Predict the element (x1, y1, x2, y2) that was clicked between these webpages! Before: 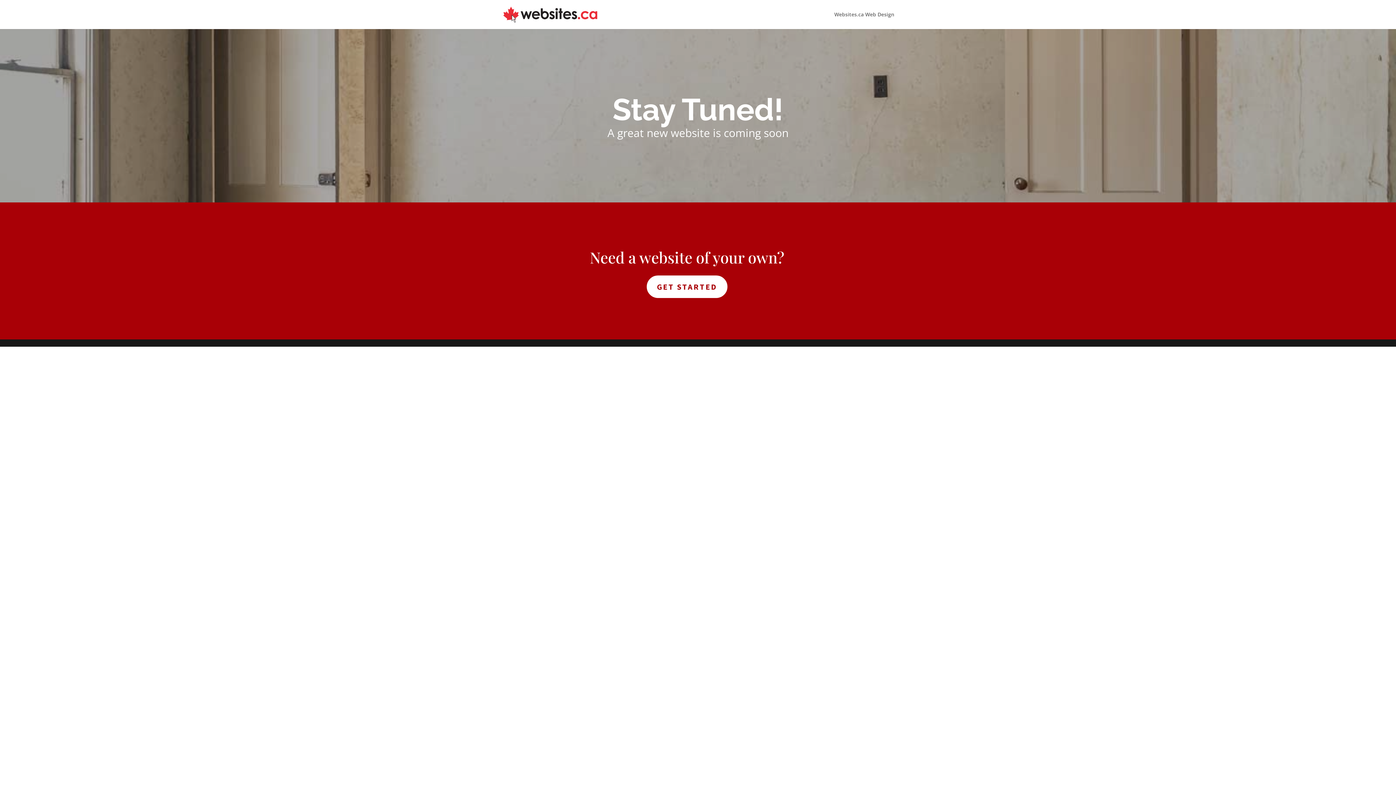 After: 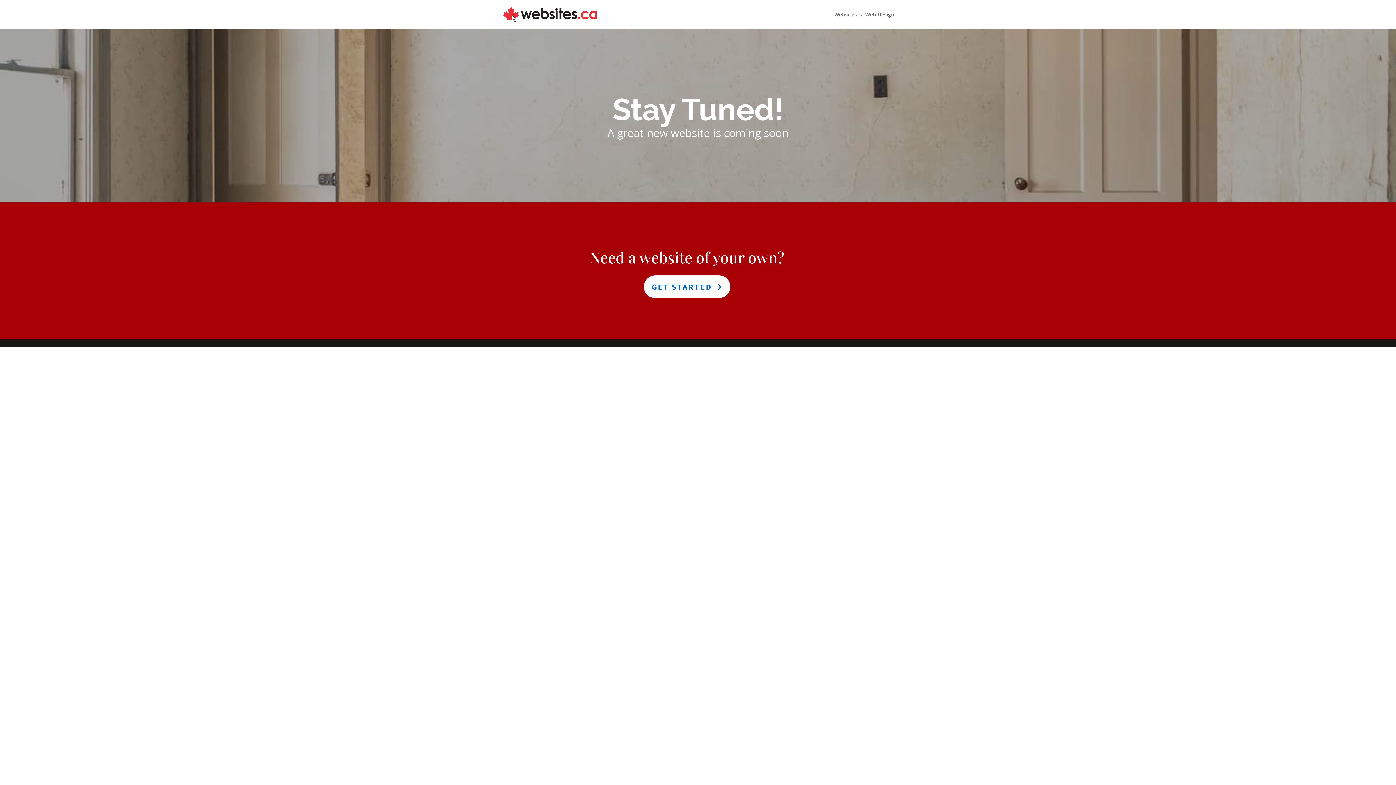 Action: bbox: (646, 275, 727, 298) label: GET STARTED